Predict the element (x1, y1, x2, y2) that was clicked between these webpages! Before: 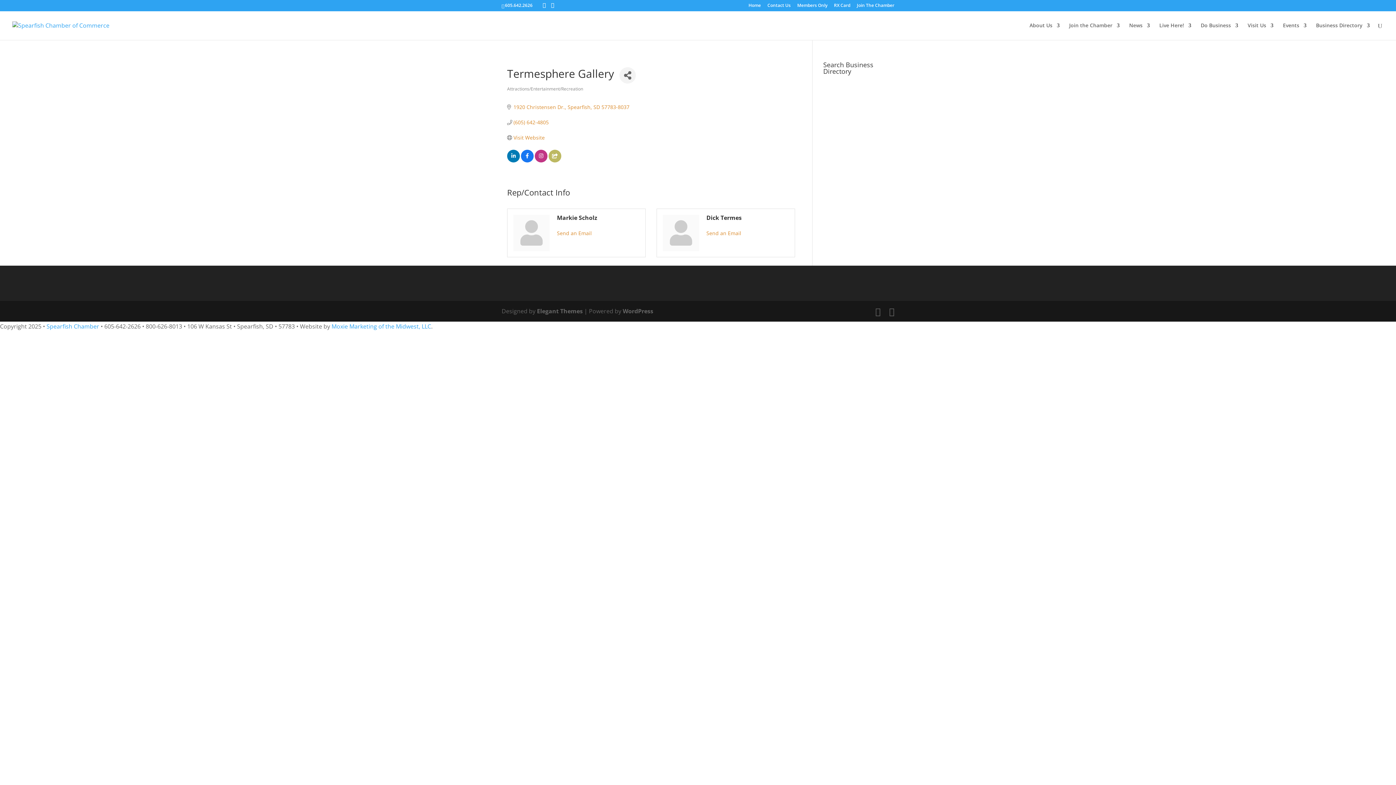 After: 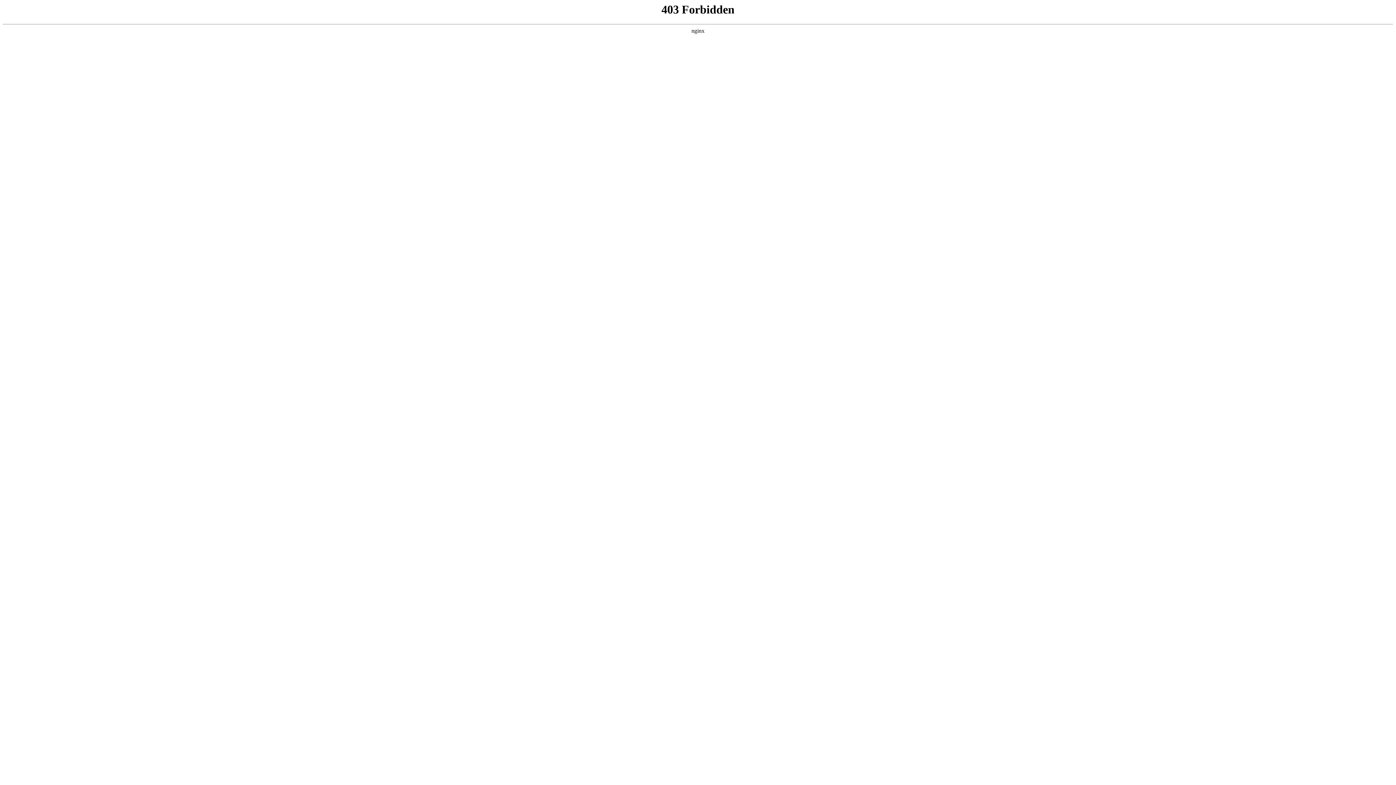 Action: bbox: (622, 307, 653, 315) label: WordPress